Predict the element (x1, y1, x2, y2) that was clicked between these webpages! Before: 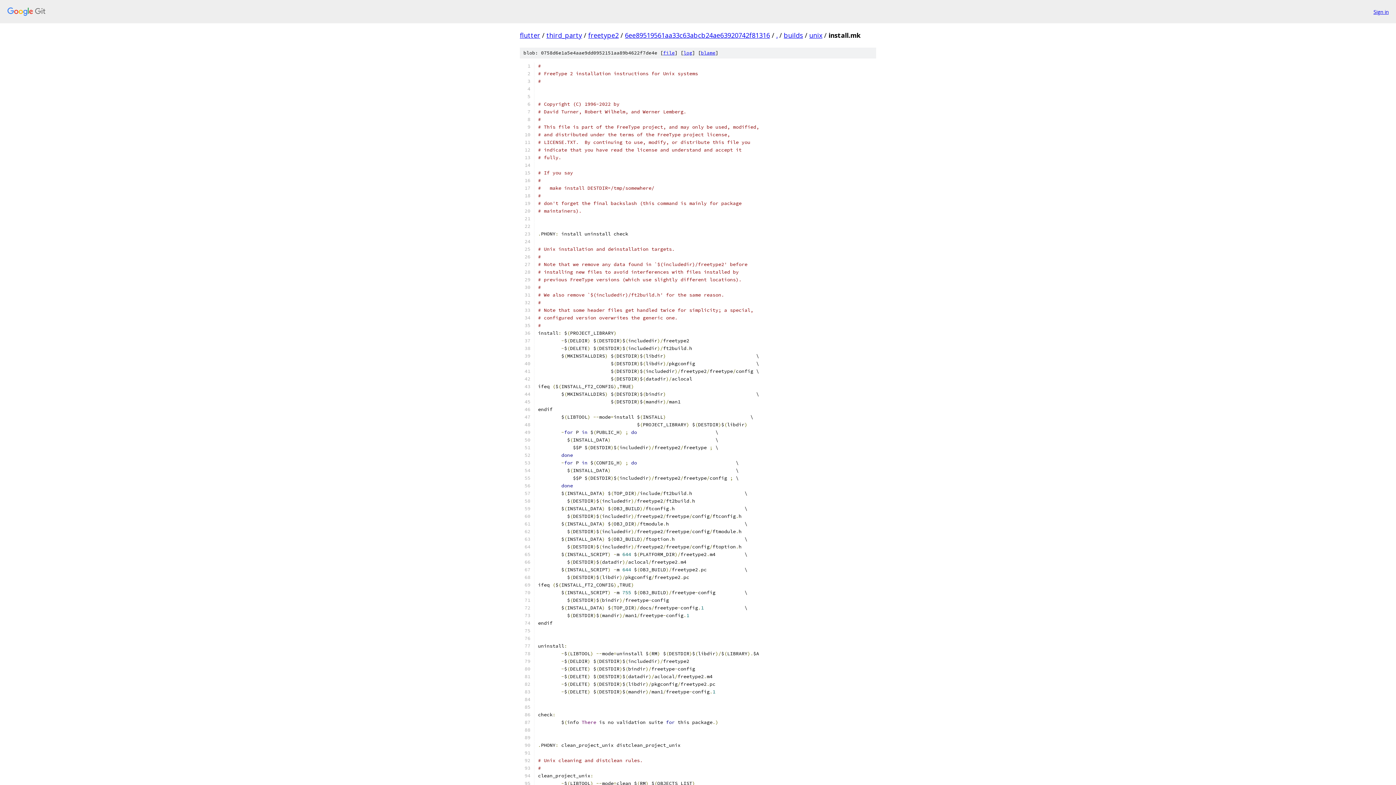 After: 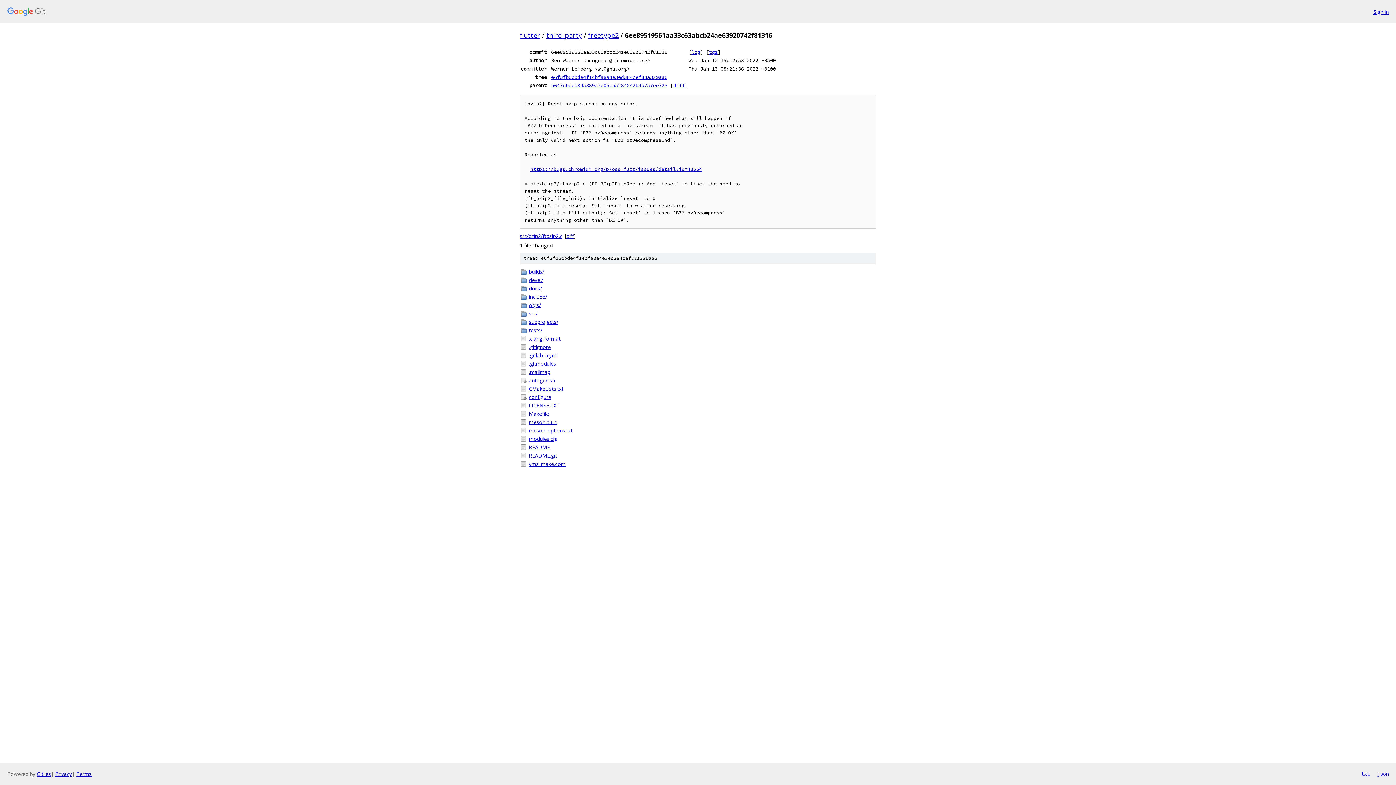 Action: label: 6ee89519561aa33c63abcb24ae63920742f81316 bbox: (625, 30, 770, 39)